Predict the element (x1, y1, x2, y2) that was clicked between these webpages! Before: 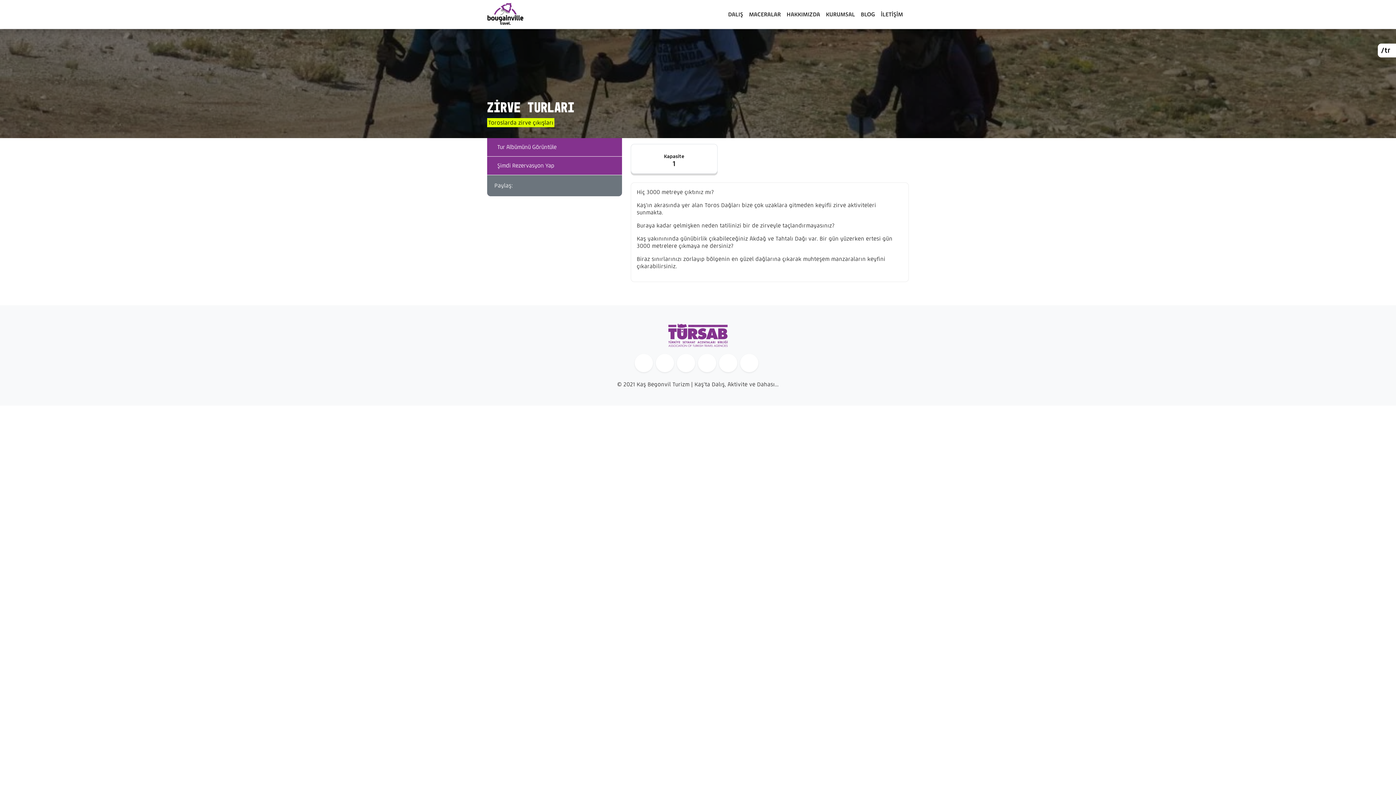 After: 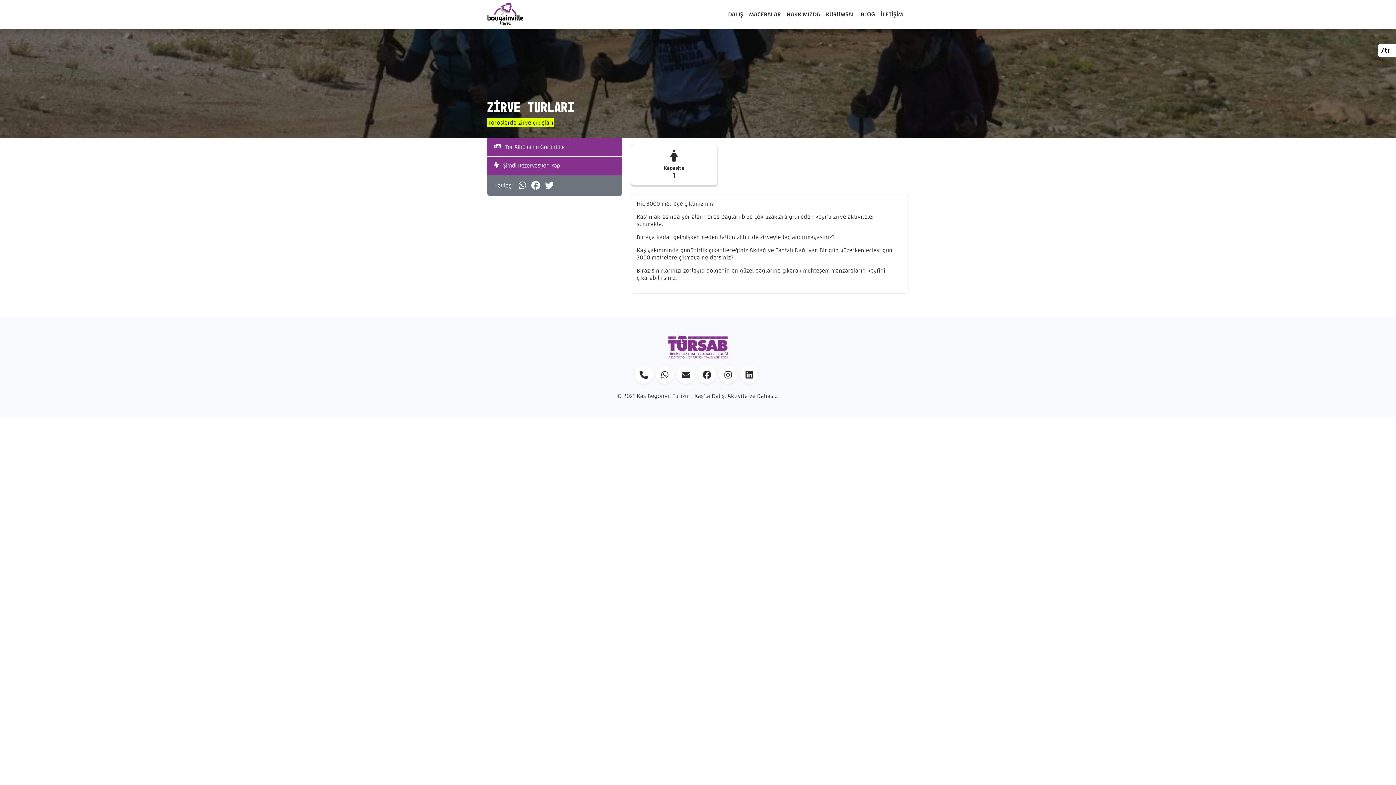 Action: bbox: (677, 354, 695, 372)